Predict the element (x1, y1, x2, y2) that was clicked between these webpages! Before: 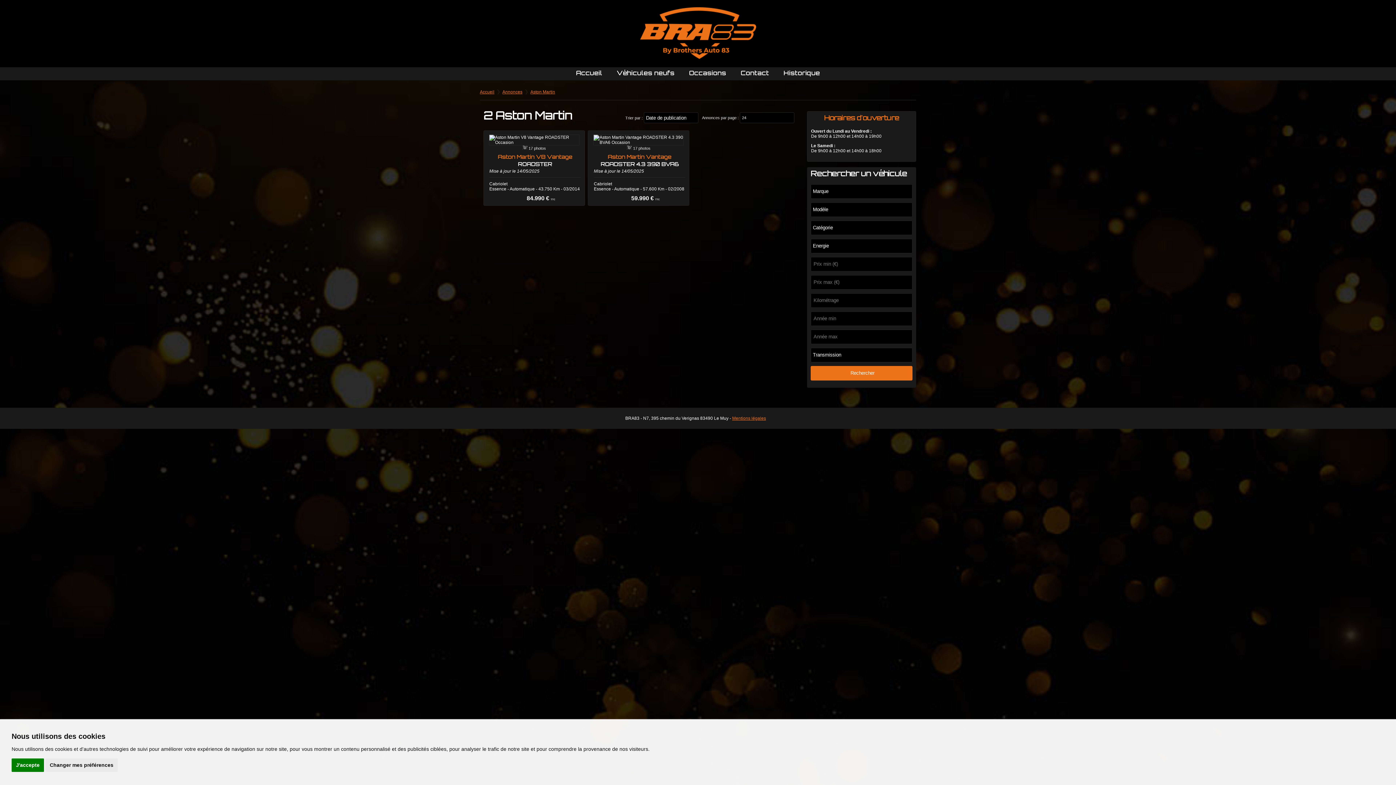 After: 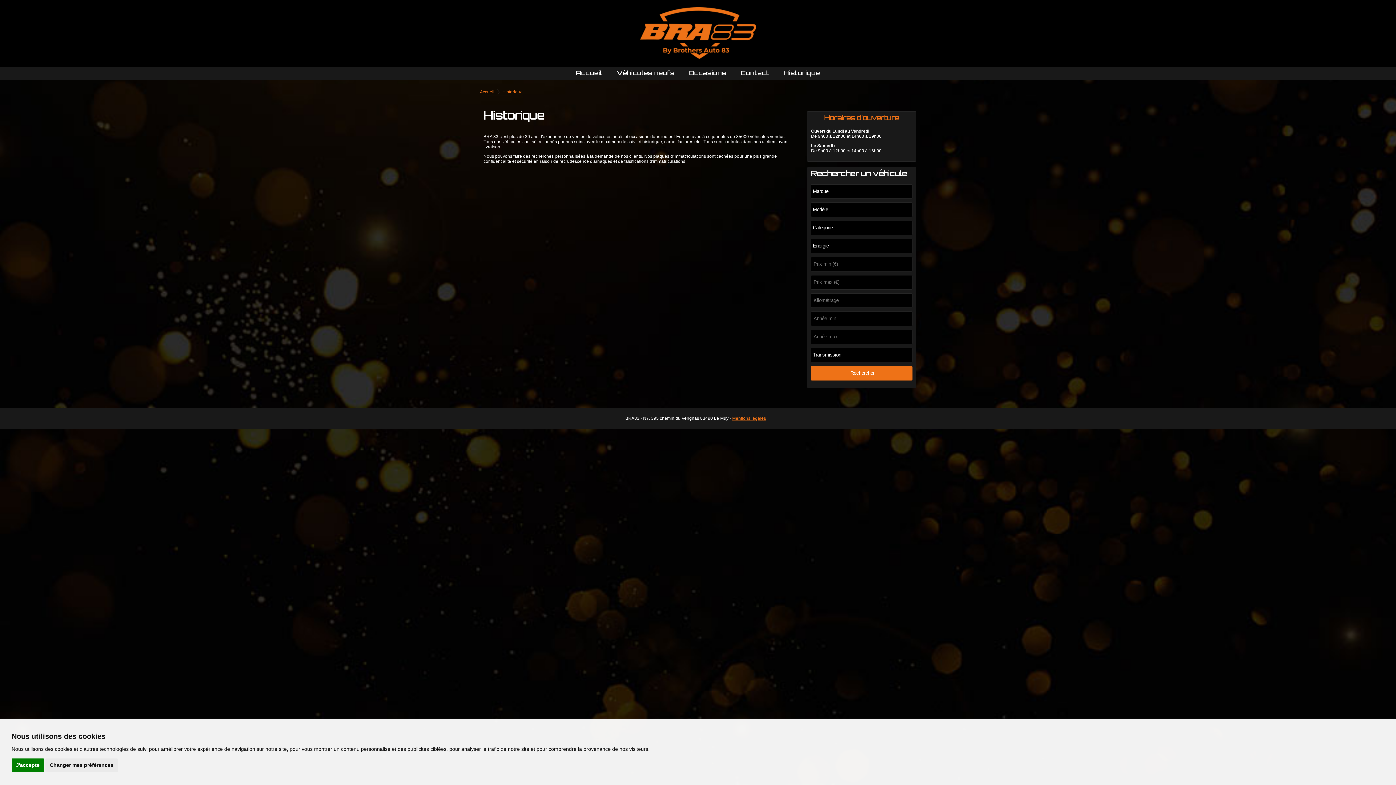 Action: label: Historique bbox: (778, 67, 825, 80)